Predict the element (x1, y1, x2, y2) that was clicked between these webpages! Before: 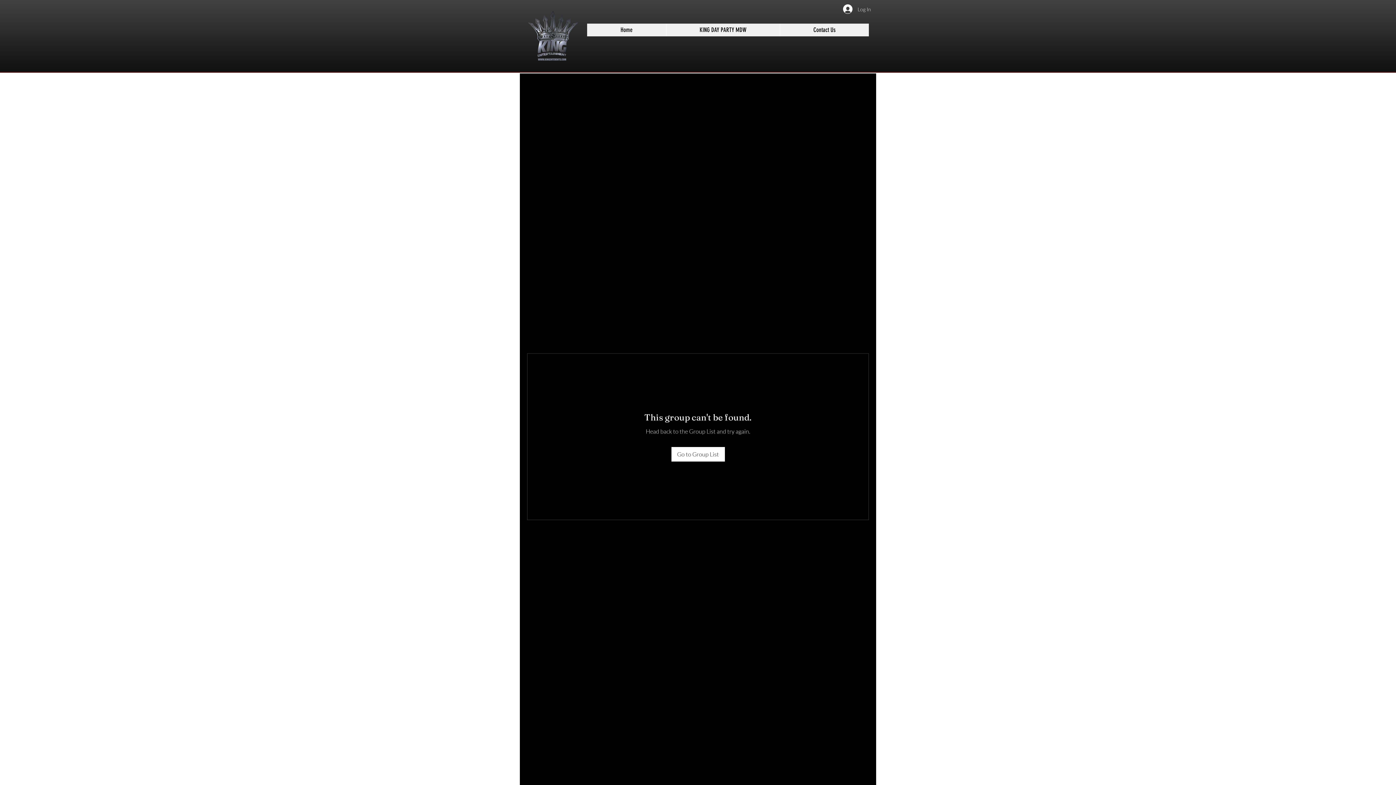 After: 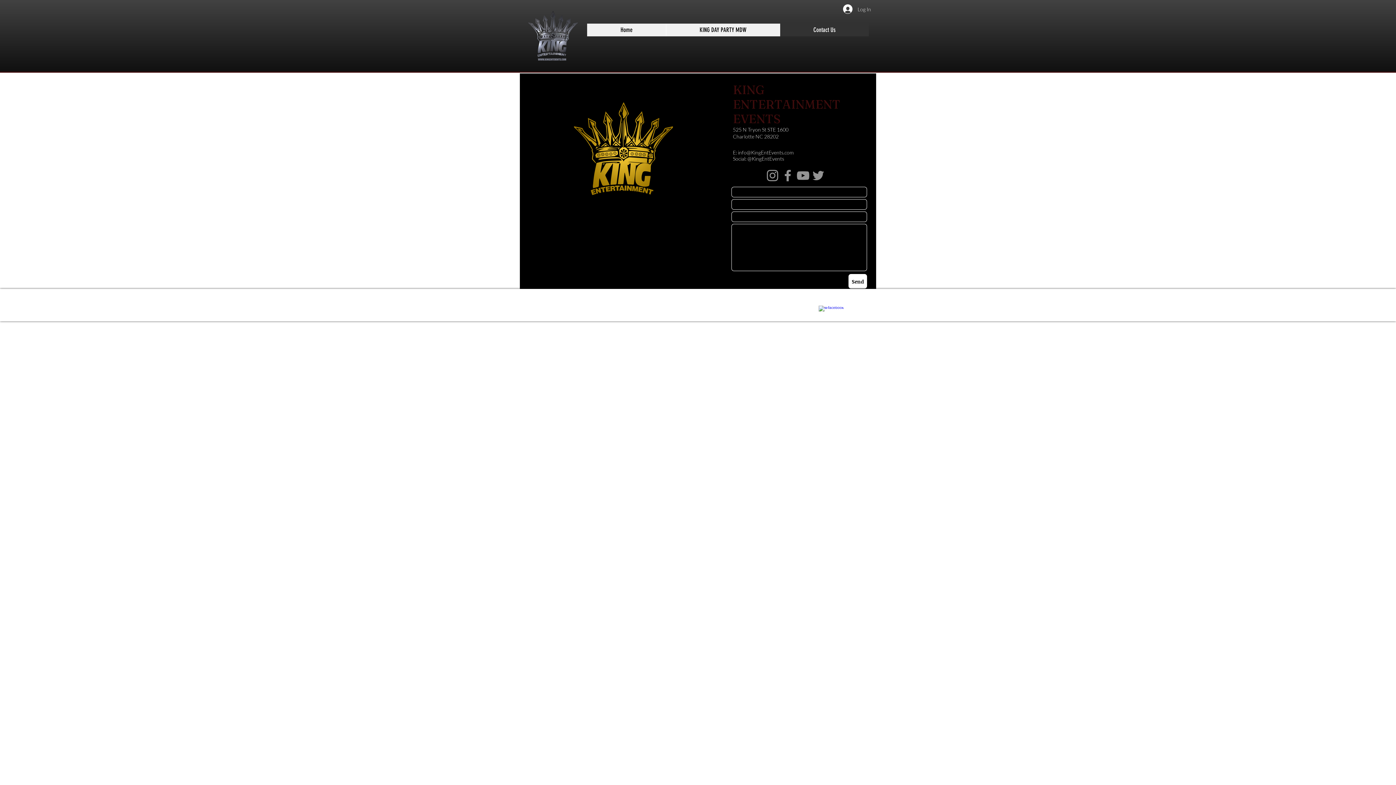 Action: label: Contact Us bbox: (780, 23, 869, 36)